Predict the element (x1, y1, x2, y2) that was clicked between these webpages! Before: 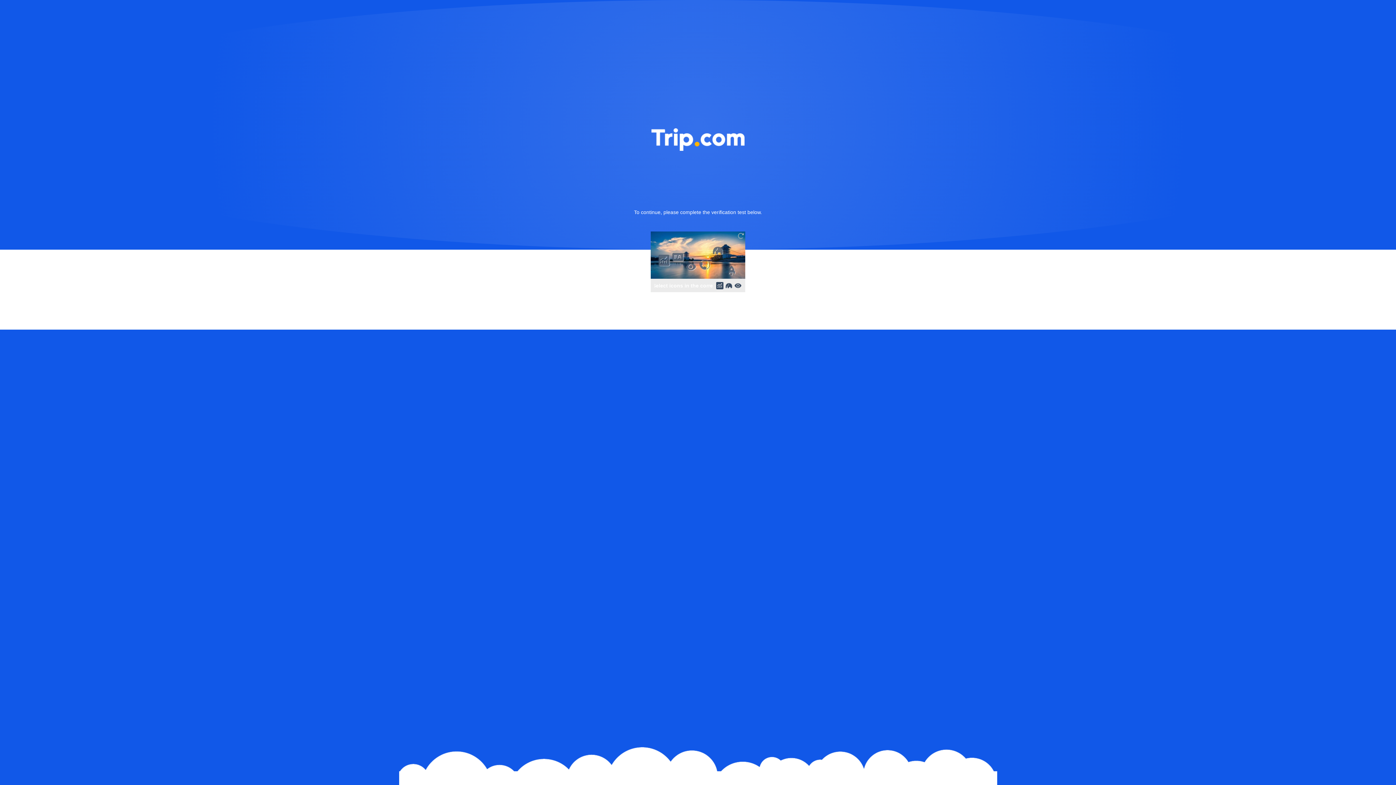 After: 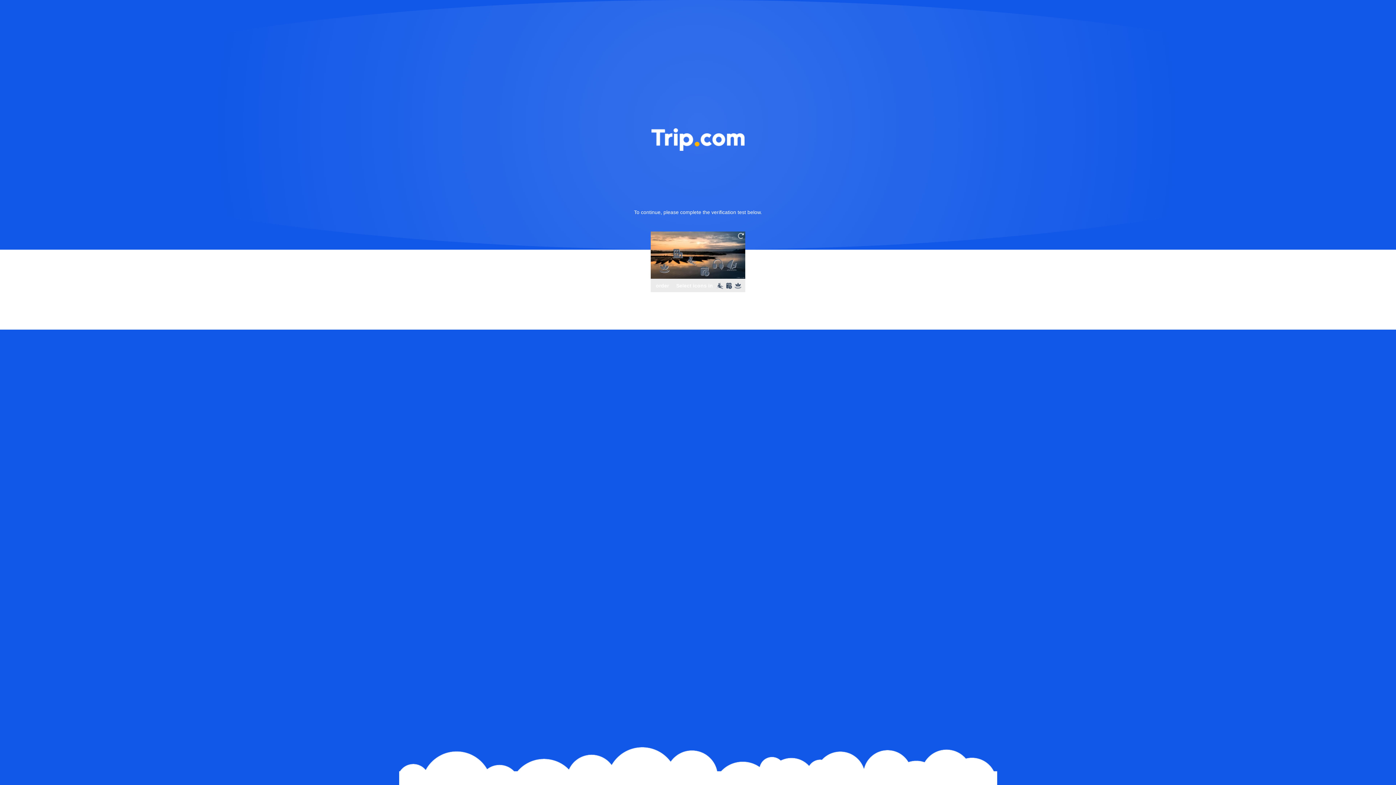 Action: bbox: (736, 231, 745, 240)